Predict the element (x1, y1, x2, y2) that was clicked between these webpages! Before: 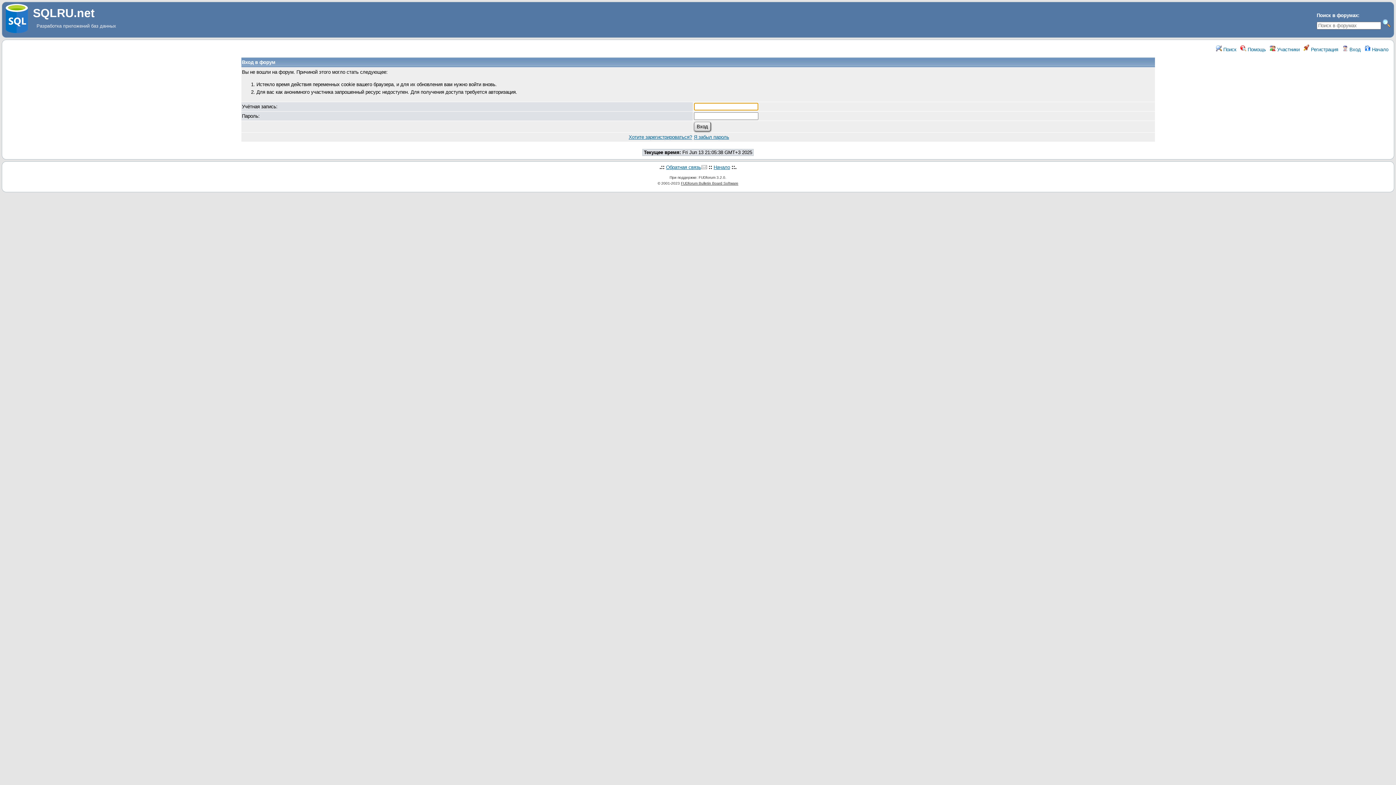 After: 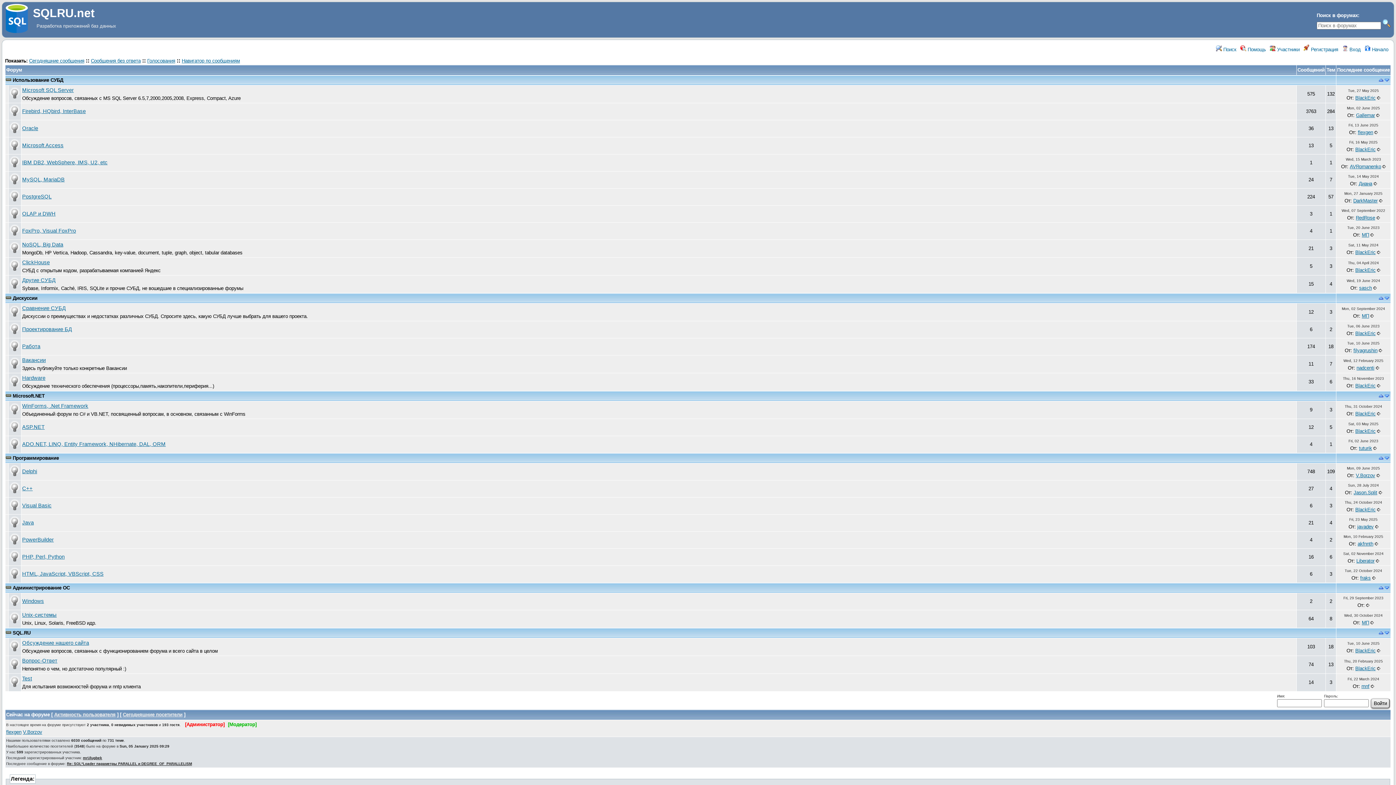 Action: bbox: (1365, 46, 1388, 52) label:  Начало